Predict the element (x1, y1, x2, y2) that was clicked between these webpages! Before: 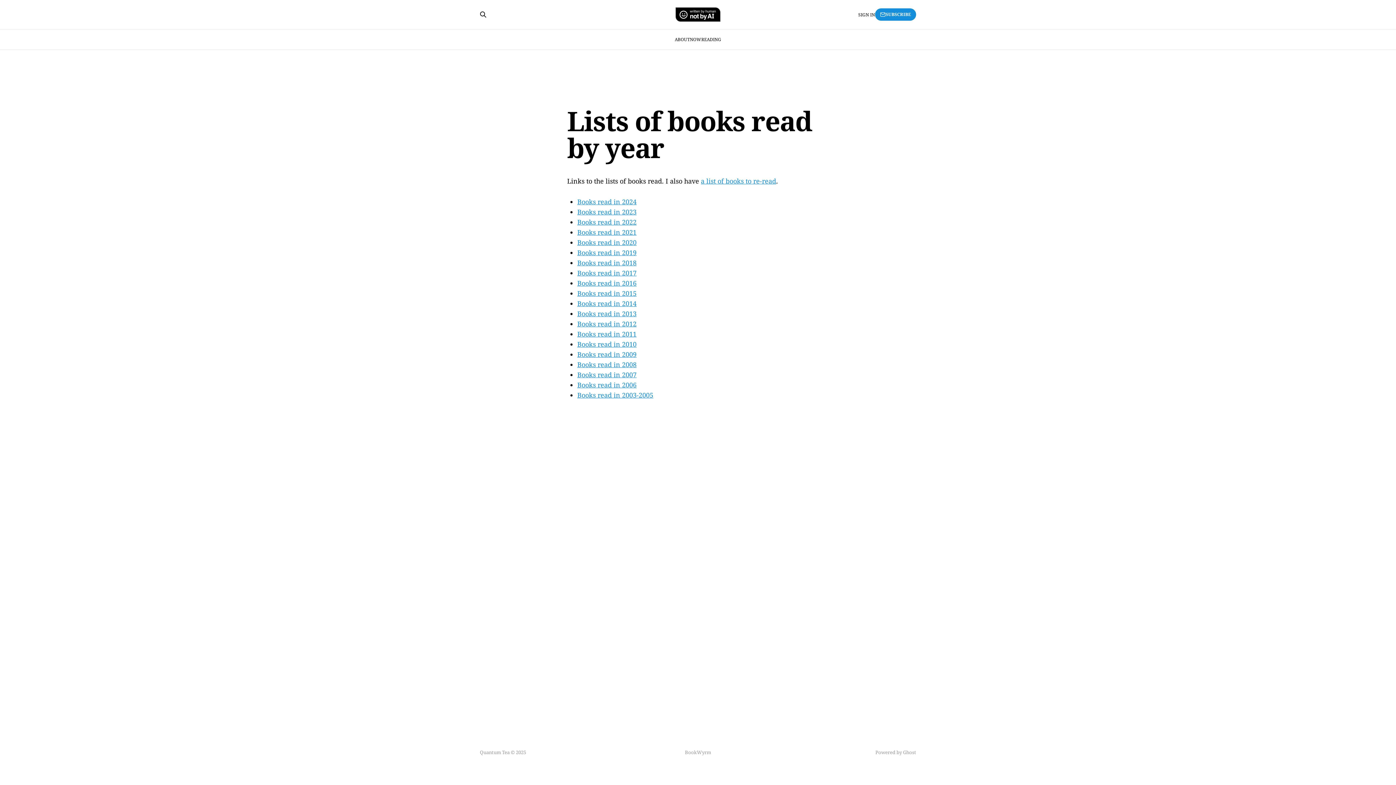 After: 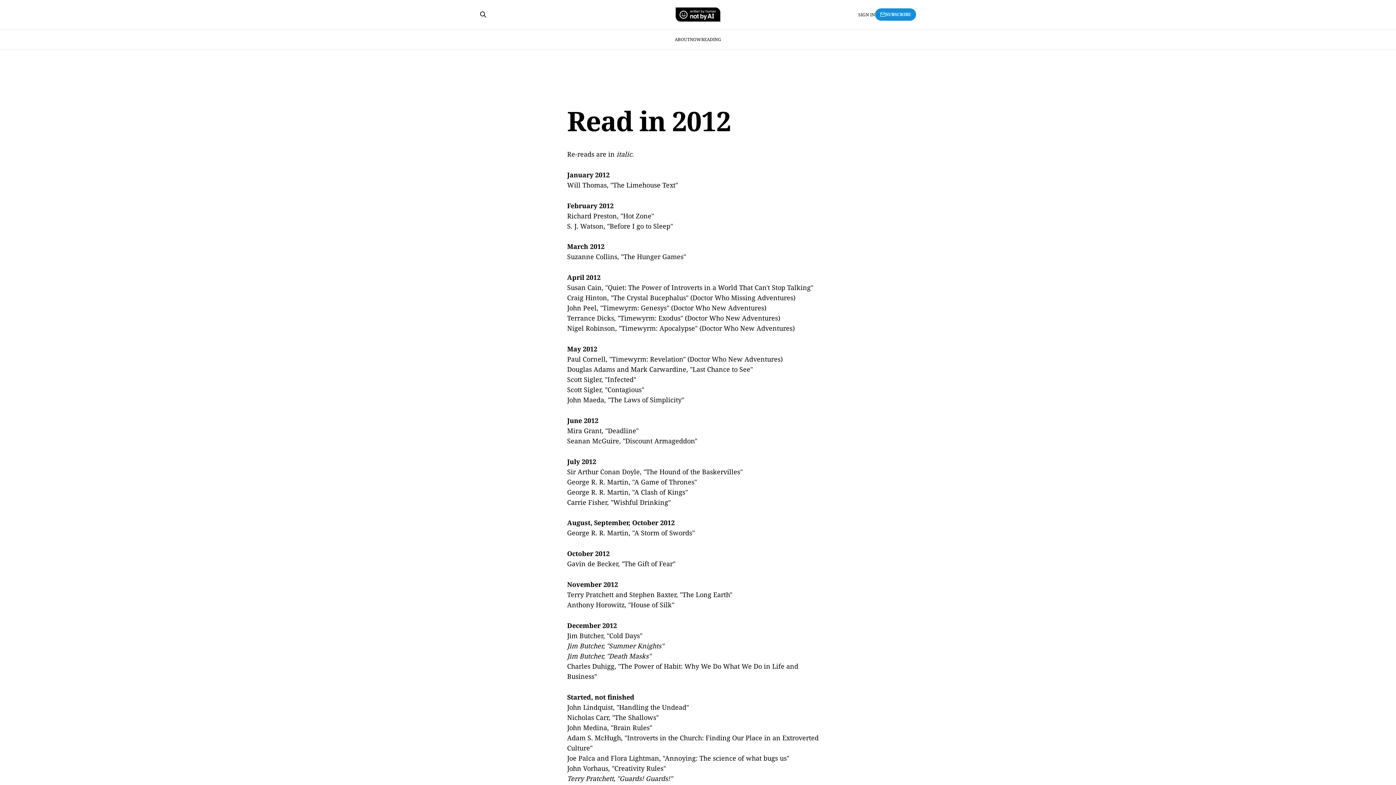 Action: bbox: (577, 319, 636, 328) label: Books read in 2012